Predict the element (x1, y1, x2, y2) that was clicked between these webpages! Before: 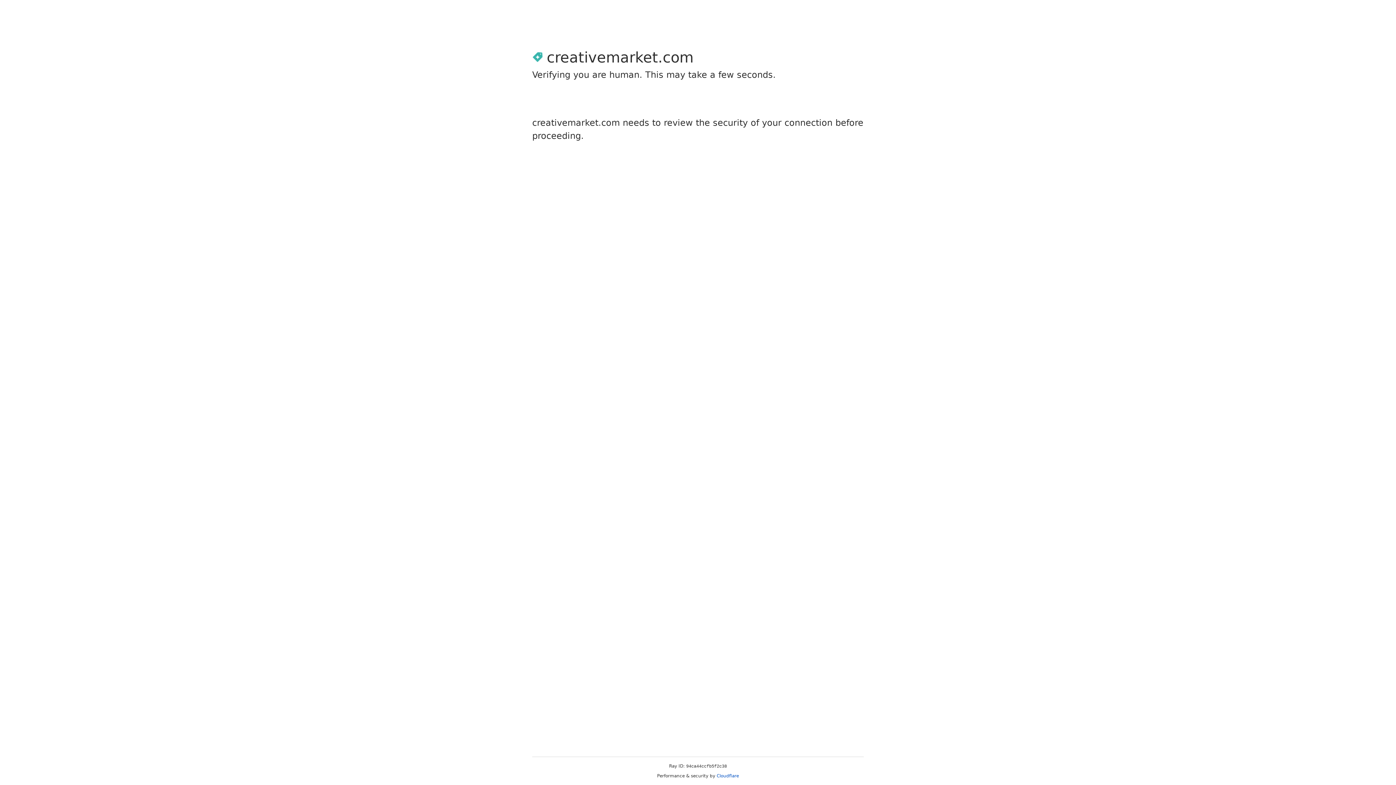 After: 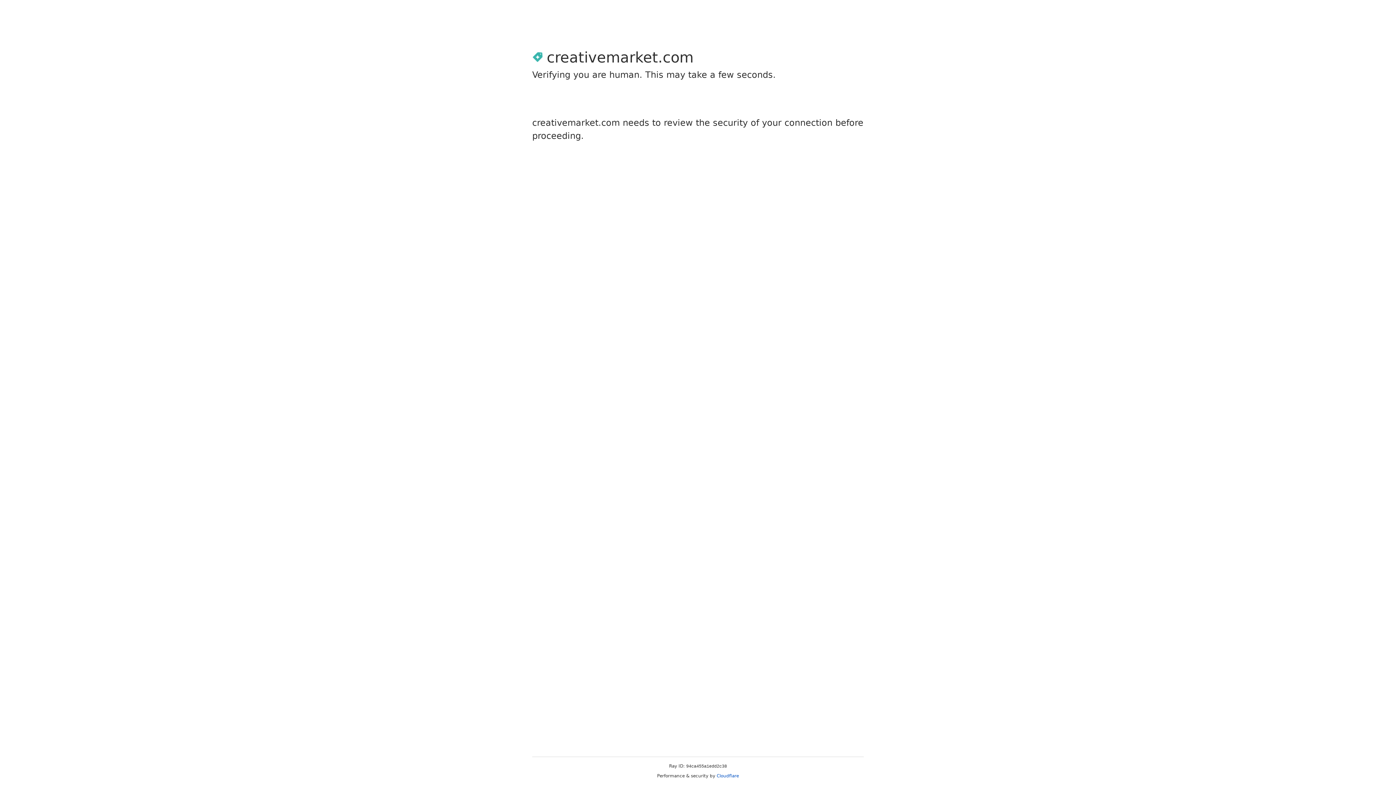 Action: label: Cloudflare bbox: (716, 773, 739, 778)